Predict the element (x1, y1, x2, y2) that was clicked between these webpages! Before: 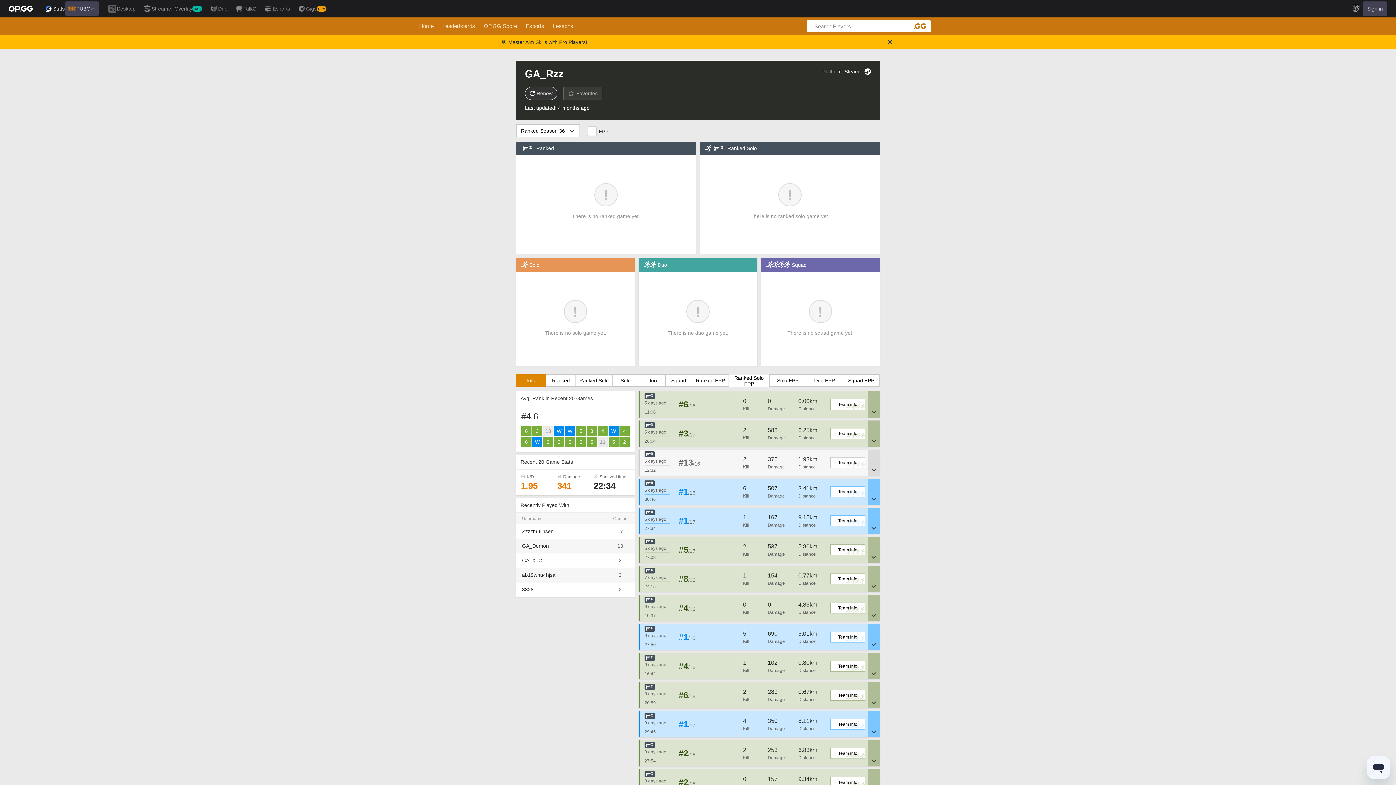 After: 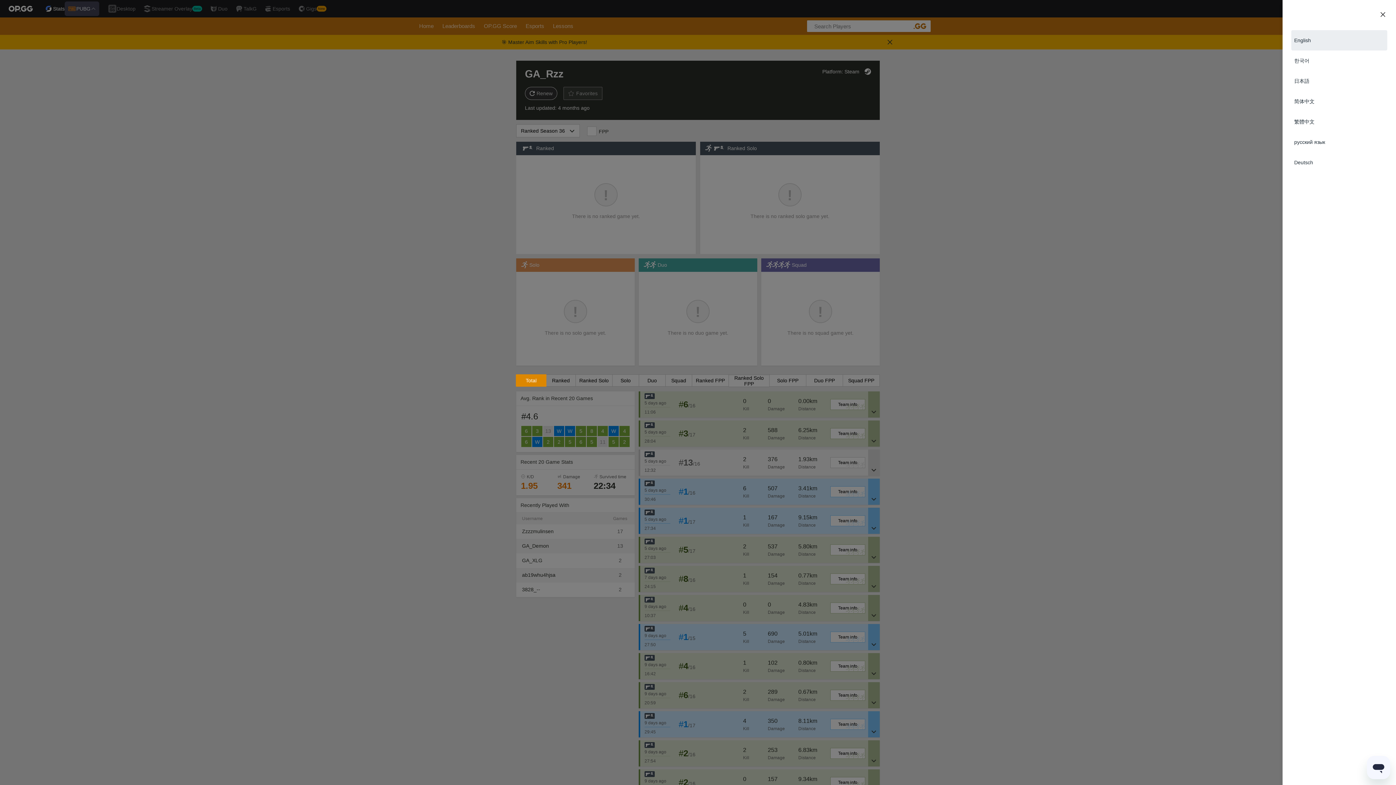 Action: bbox: (1348, 1, 1363, 16) label: EN